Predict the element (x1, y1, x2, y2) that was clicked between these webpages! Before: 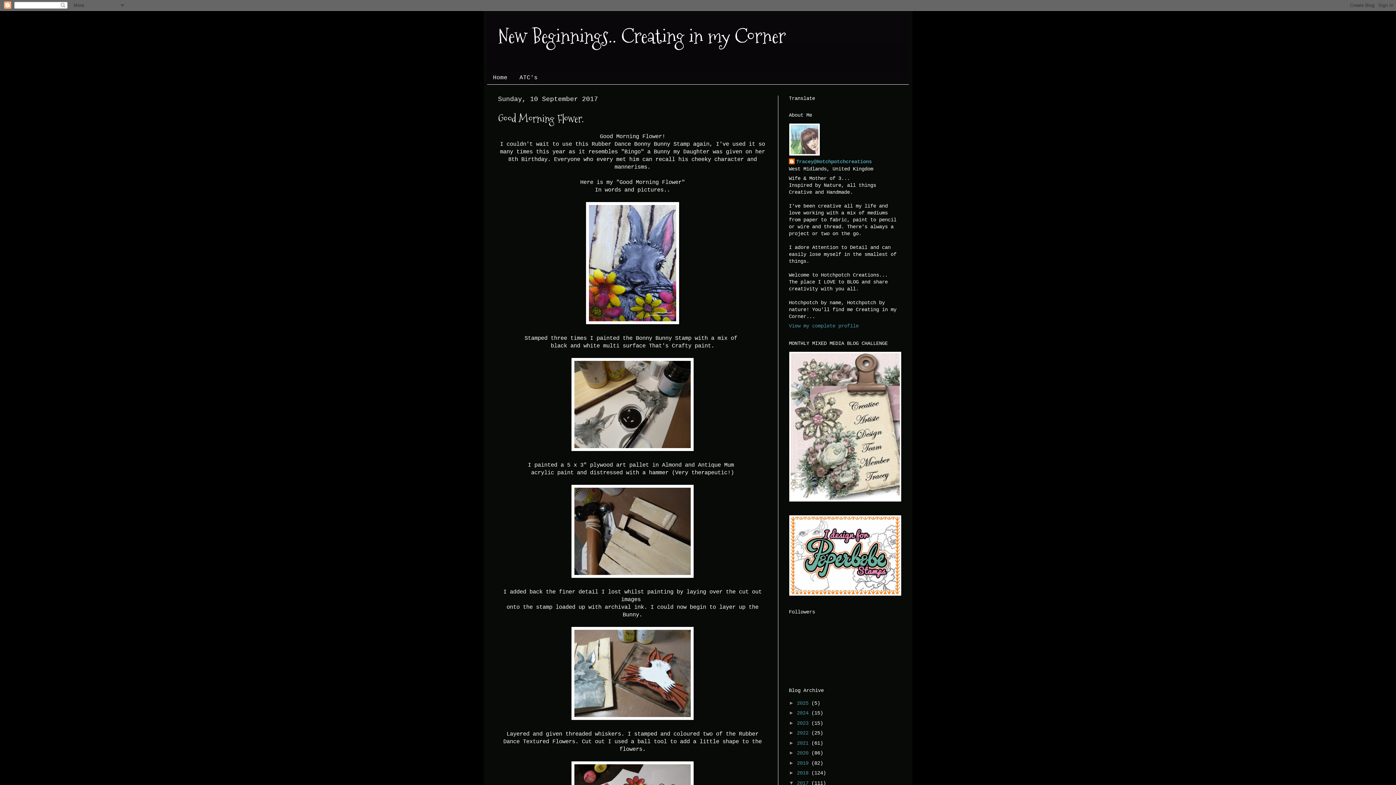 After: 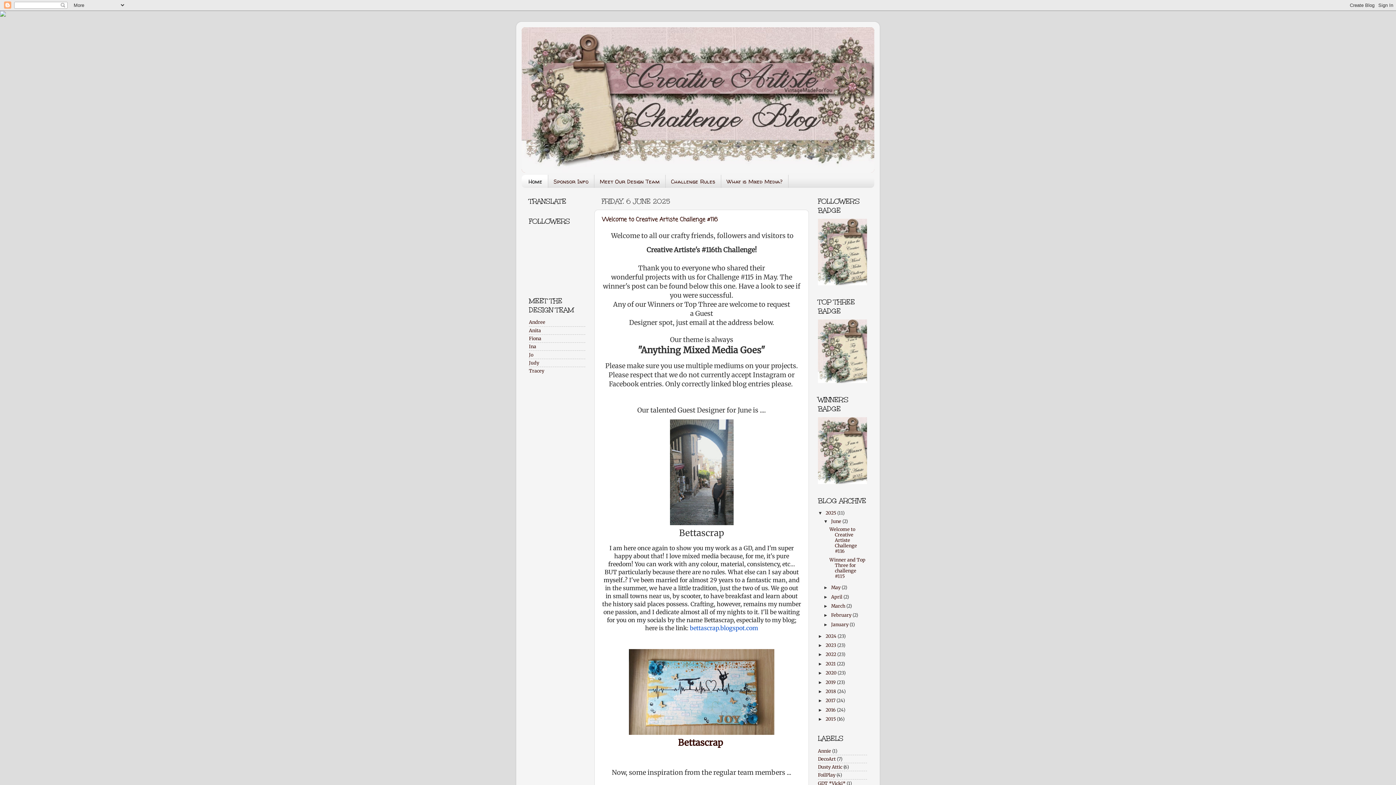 Action: bbox: (789, 497, 901, 503)